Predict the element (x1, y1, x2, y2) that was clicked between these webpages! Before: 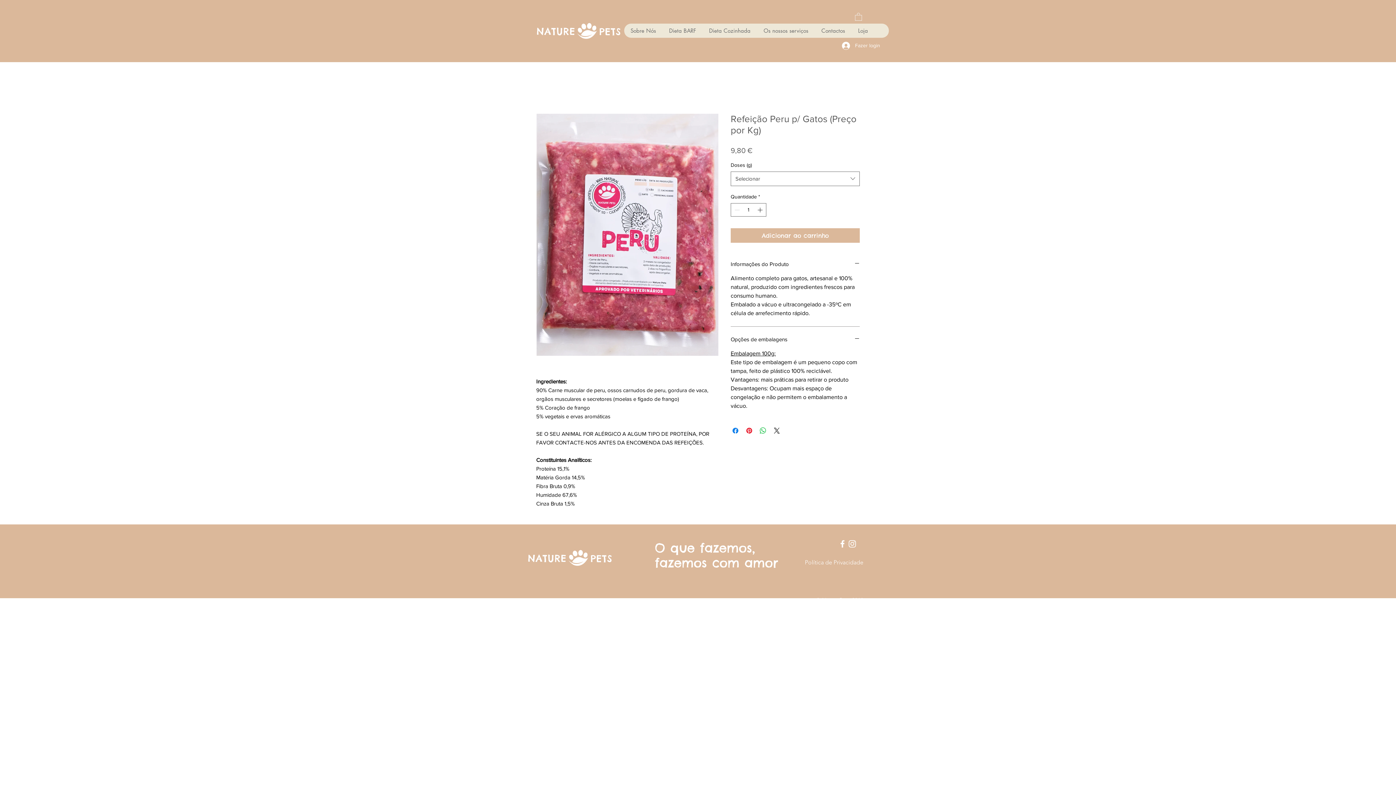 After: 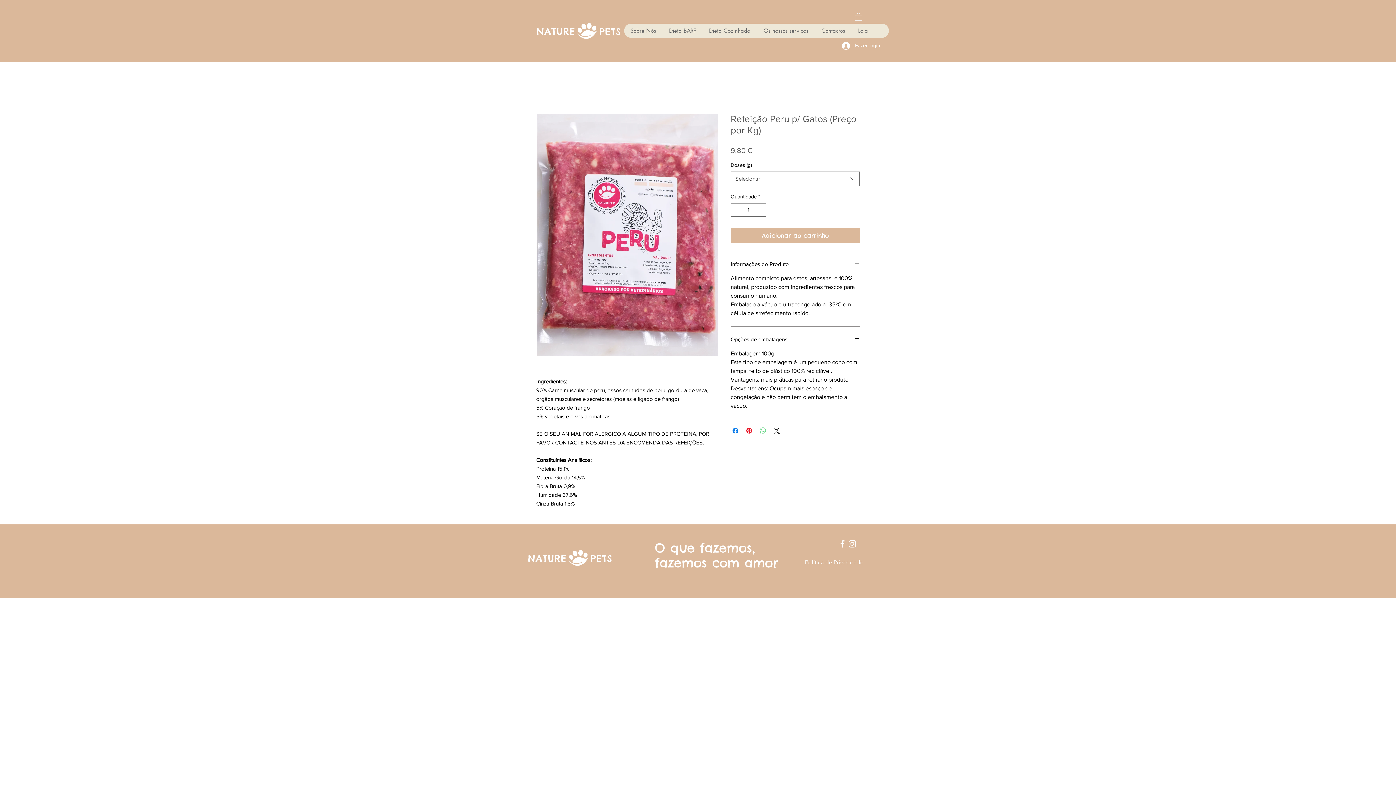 Action: bbox: (758, 426, 767, 435) label: Compartilhar no WhatsApp